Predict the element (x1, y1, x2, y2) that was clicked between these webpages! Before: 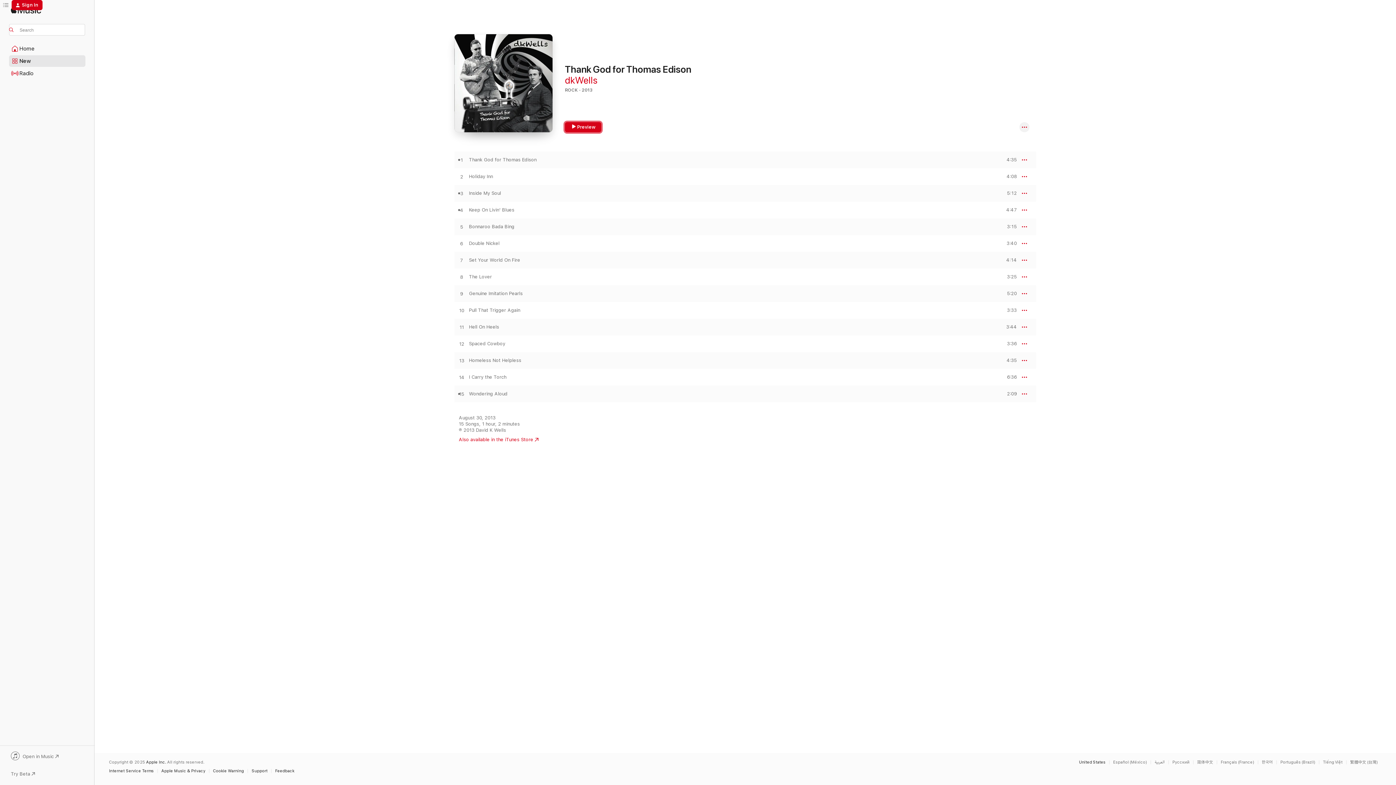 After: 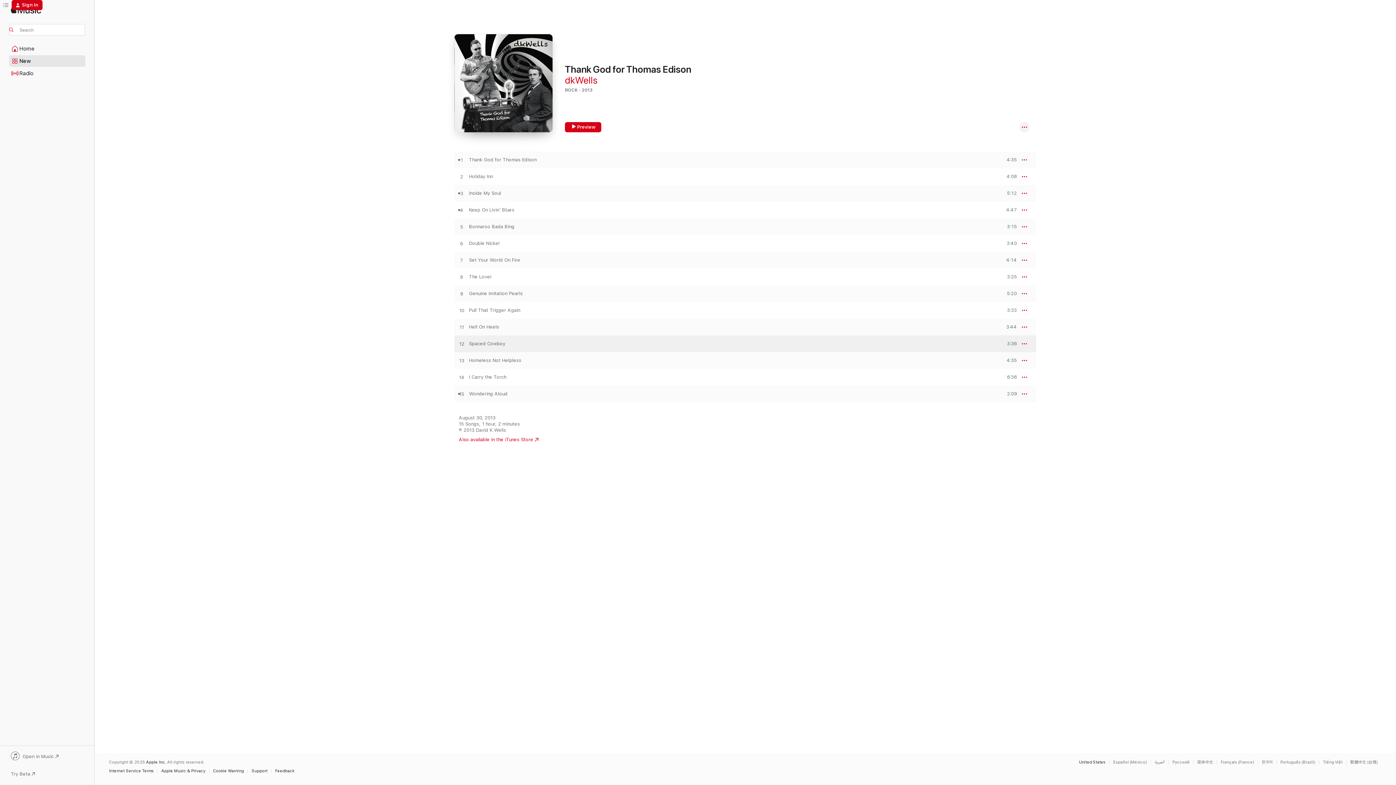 Action: bbox: (454, 341, 469, 347) label: Play Spaced Cowboy by dkWells